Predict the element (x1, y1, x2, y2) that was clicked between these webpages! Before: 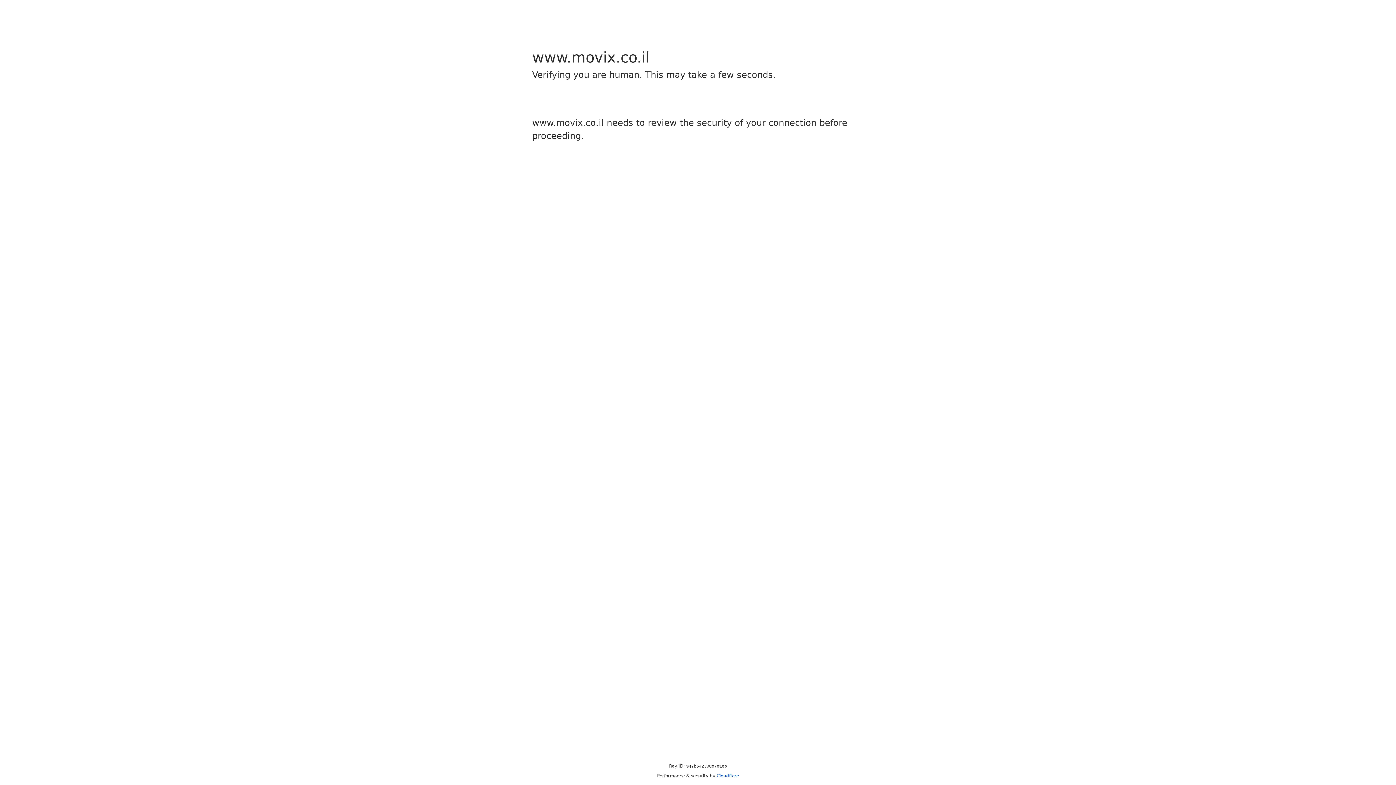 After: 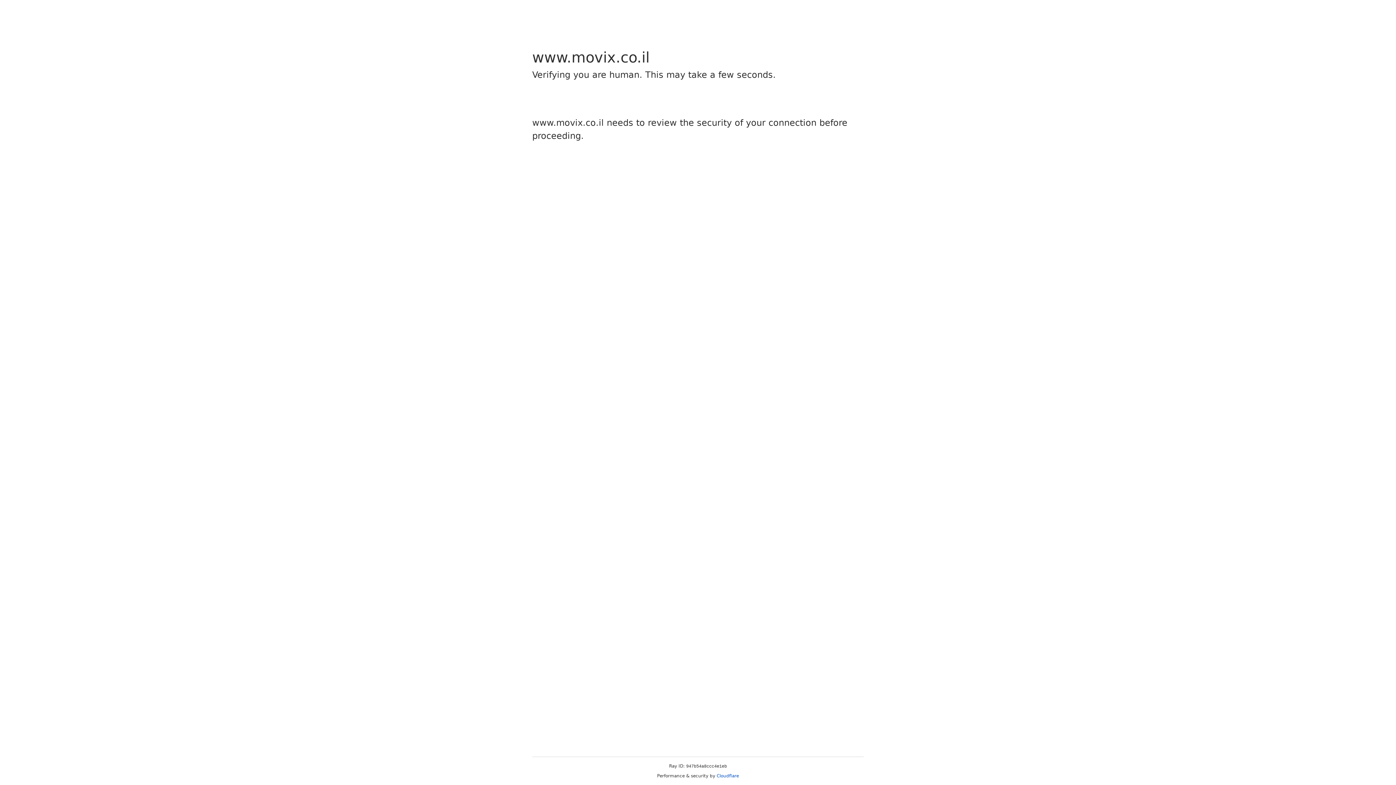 Action: bbox: (716, 773, 739, 778) label: Cloudflare